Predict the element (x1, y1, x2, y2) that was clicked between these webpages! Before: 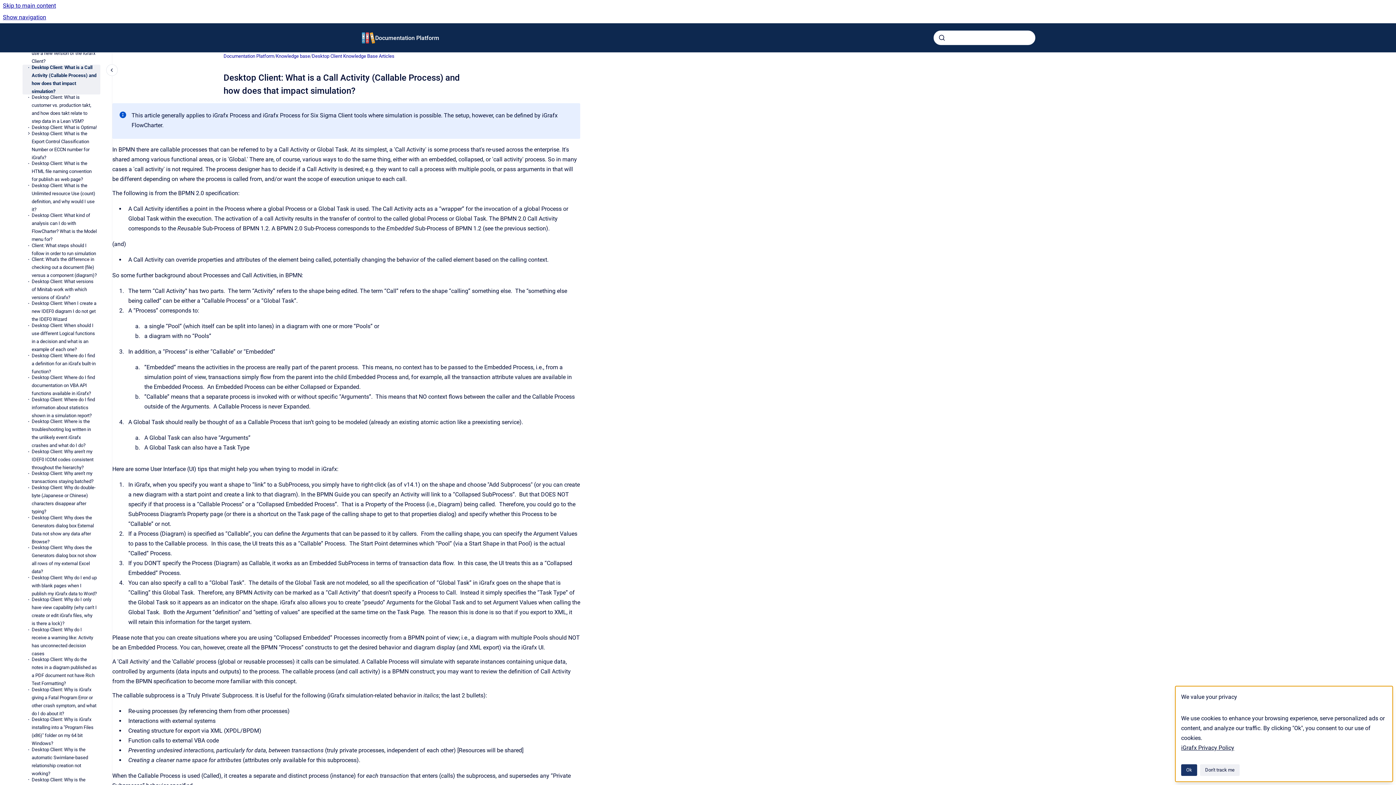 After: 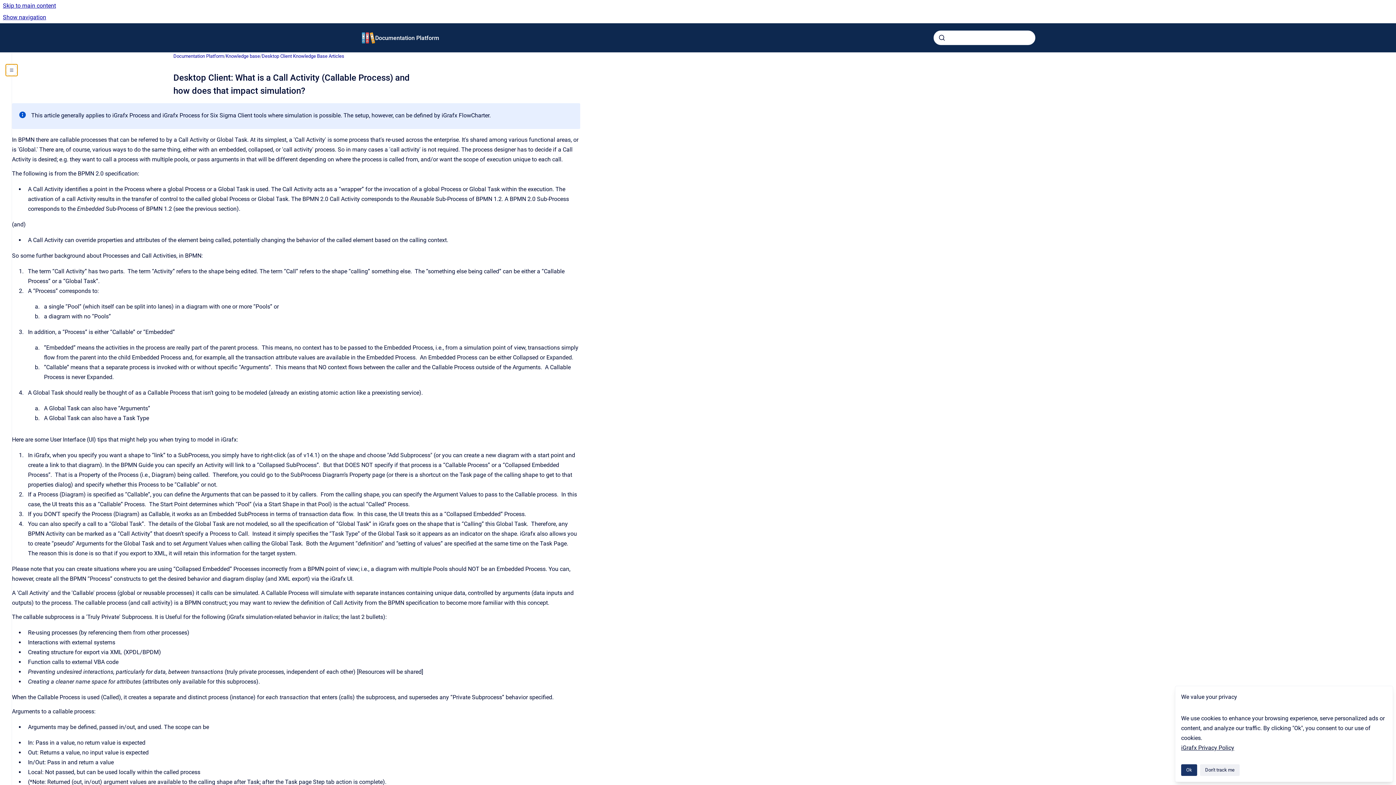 Action: bbox: (106, 64, 117, 76) label: Close navigation